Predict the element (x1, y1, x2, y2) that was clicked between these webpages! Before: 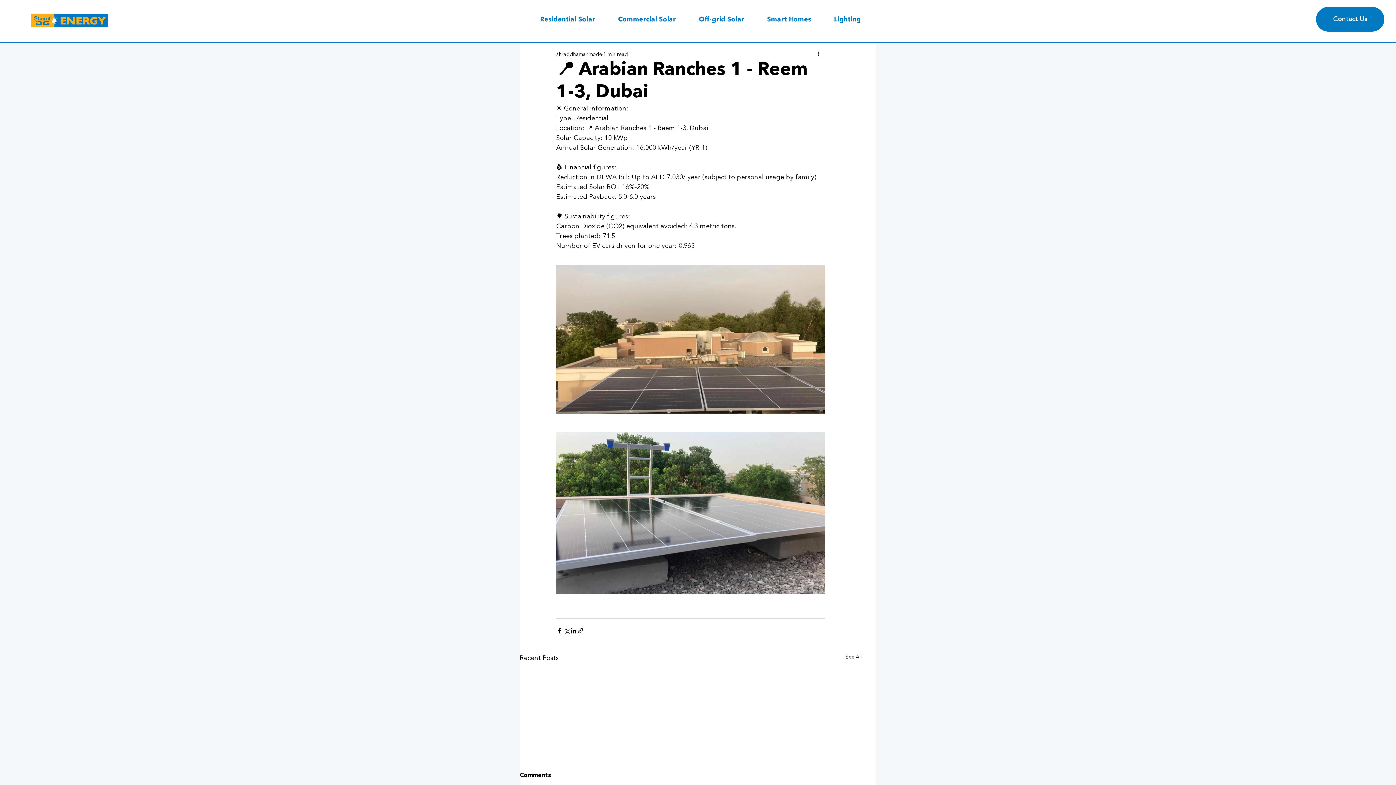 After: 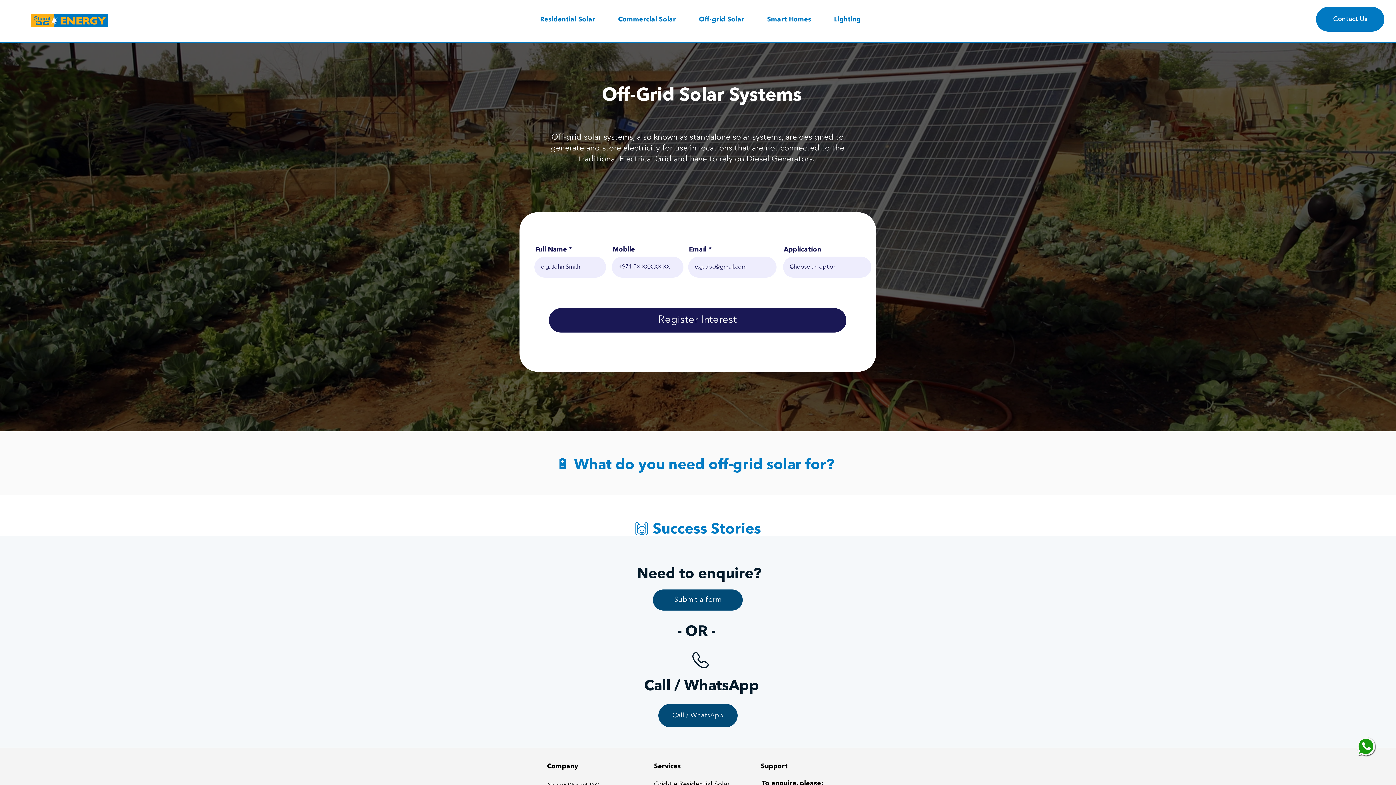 Action: bbox: (687, 4, 756, 35) label: Off-grid Solar